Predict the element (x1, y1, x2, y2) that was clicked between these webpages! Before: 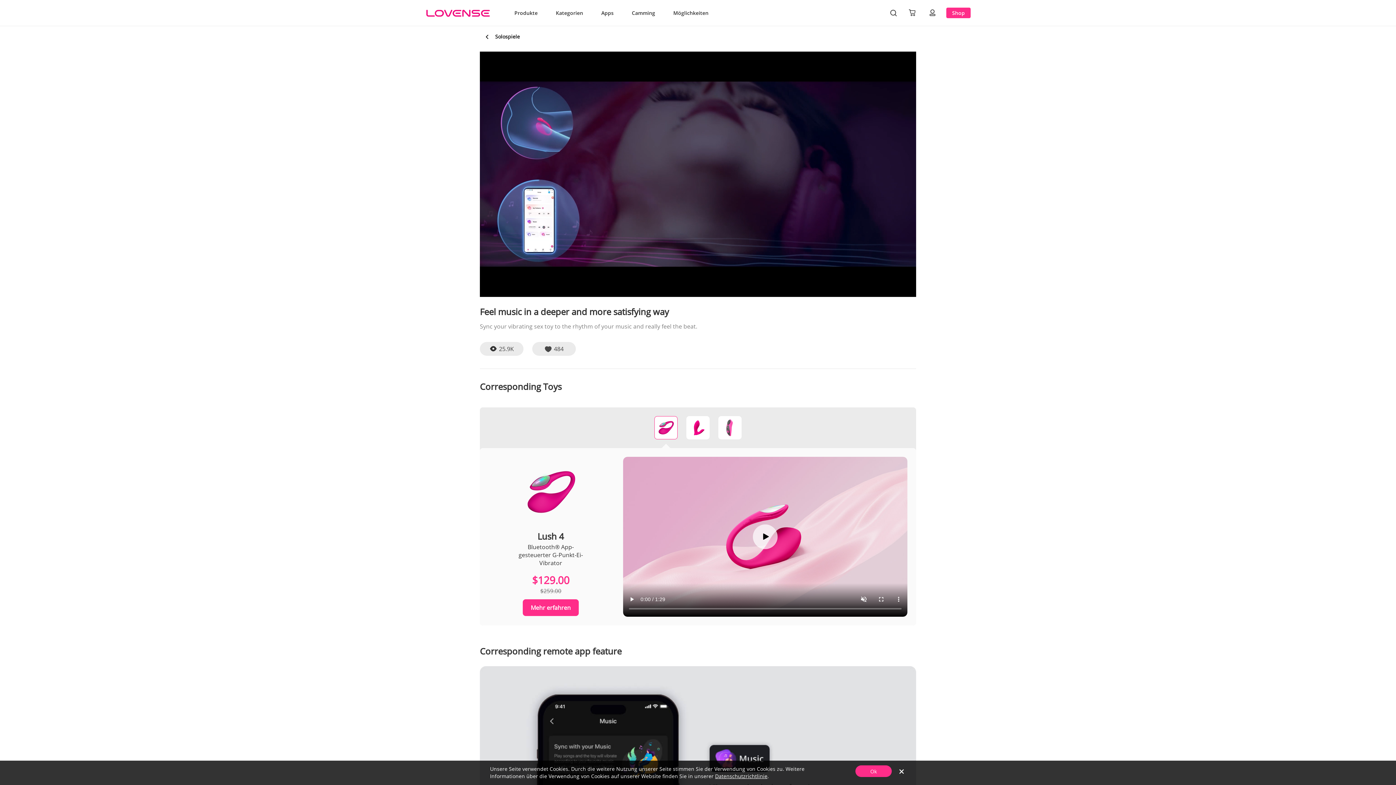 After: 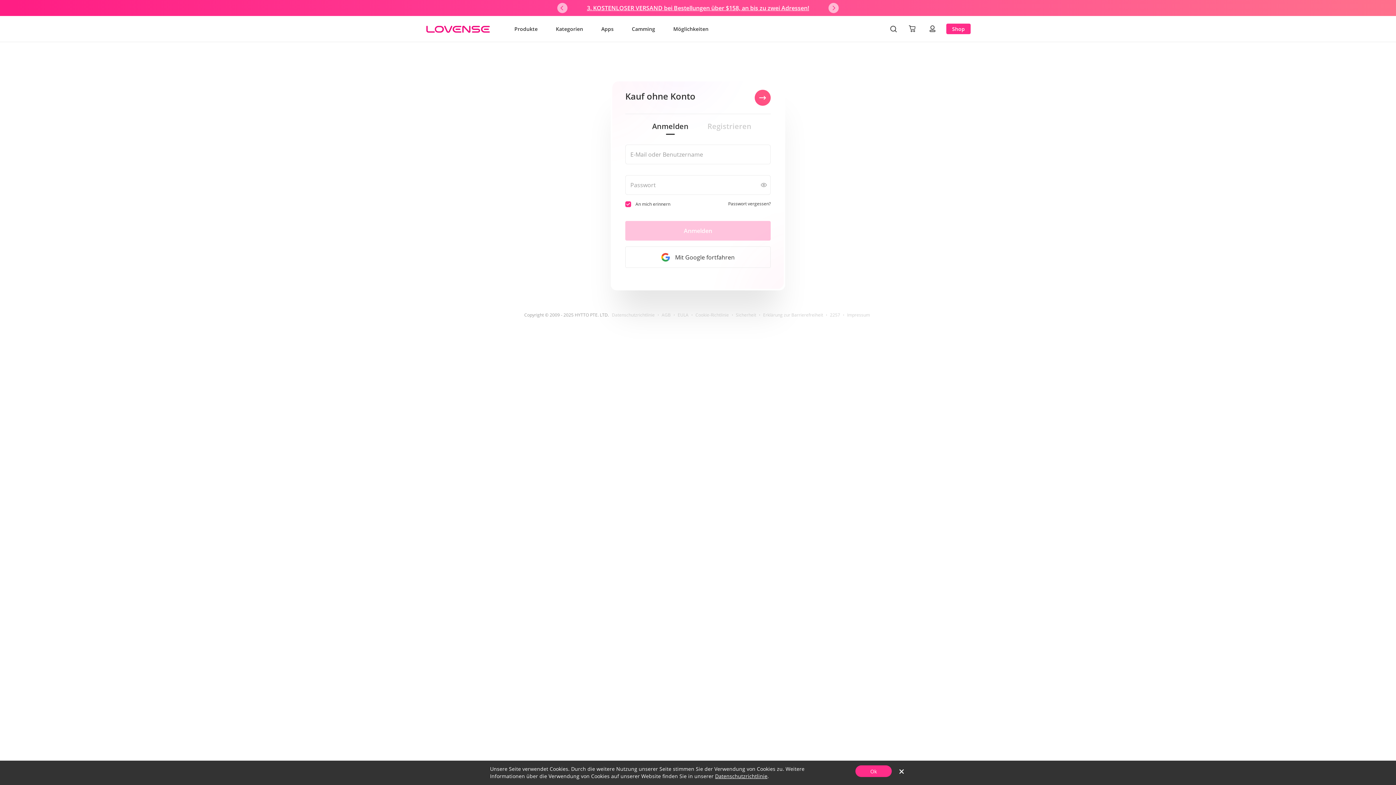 Action: bbox: (926, 6, 939, 19) label: login